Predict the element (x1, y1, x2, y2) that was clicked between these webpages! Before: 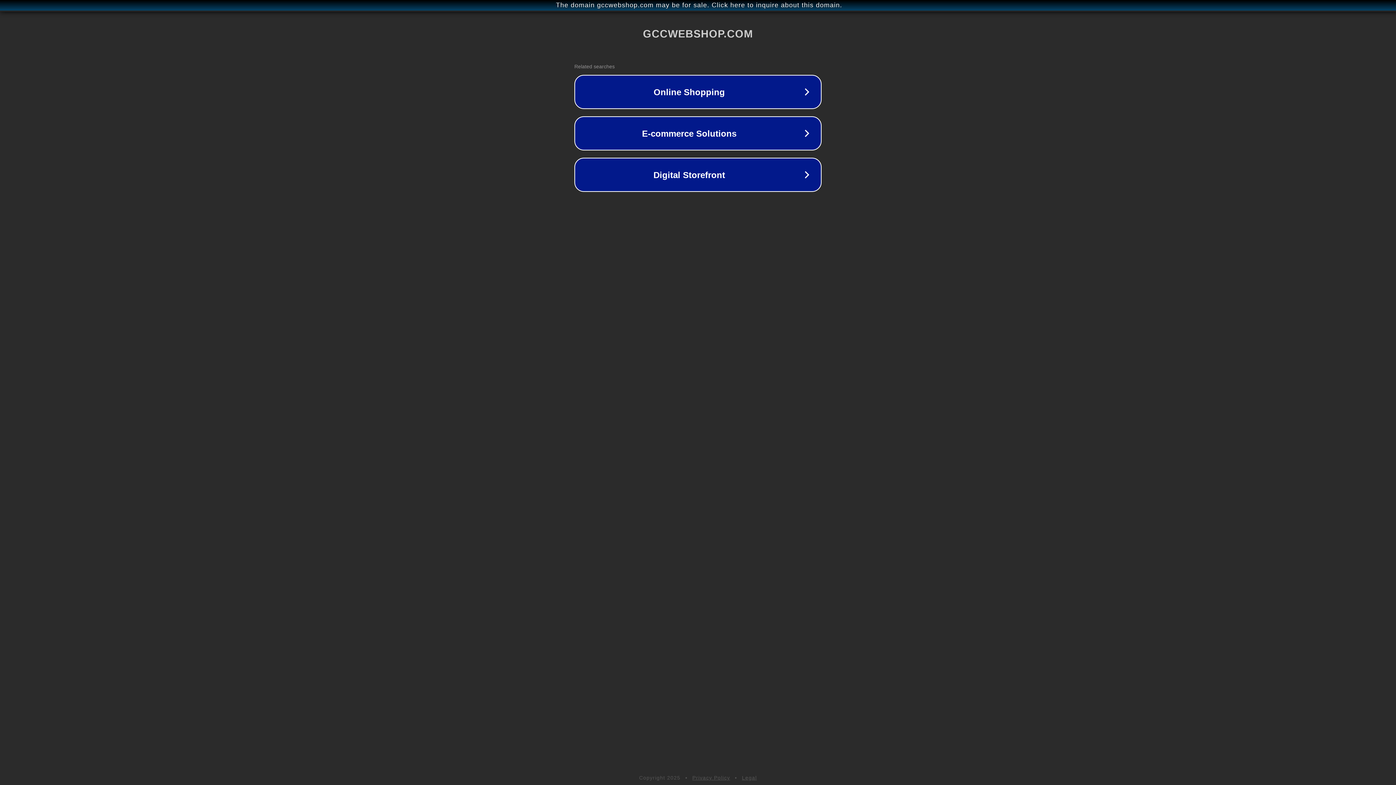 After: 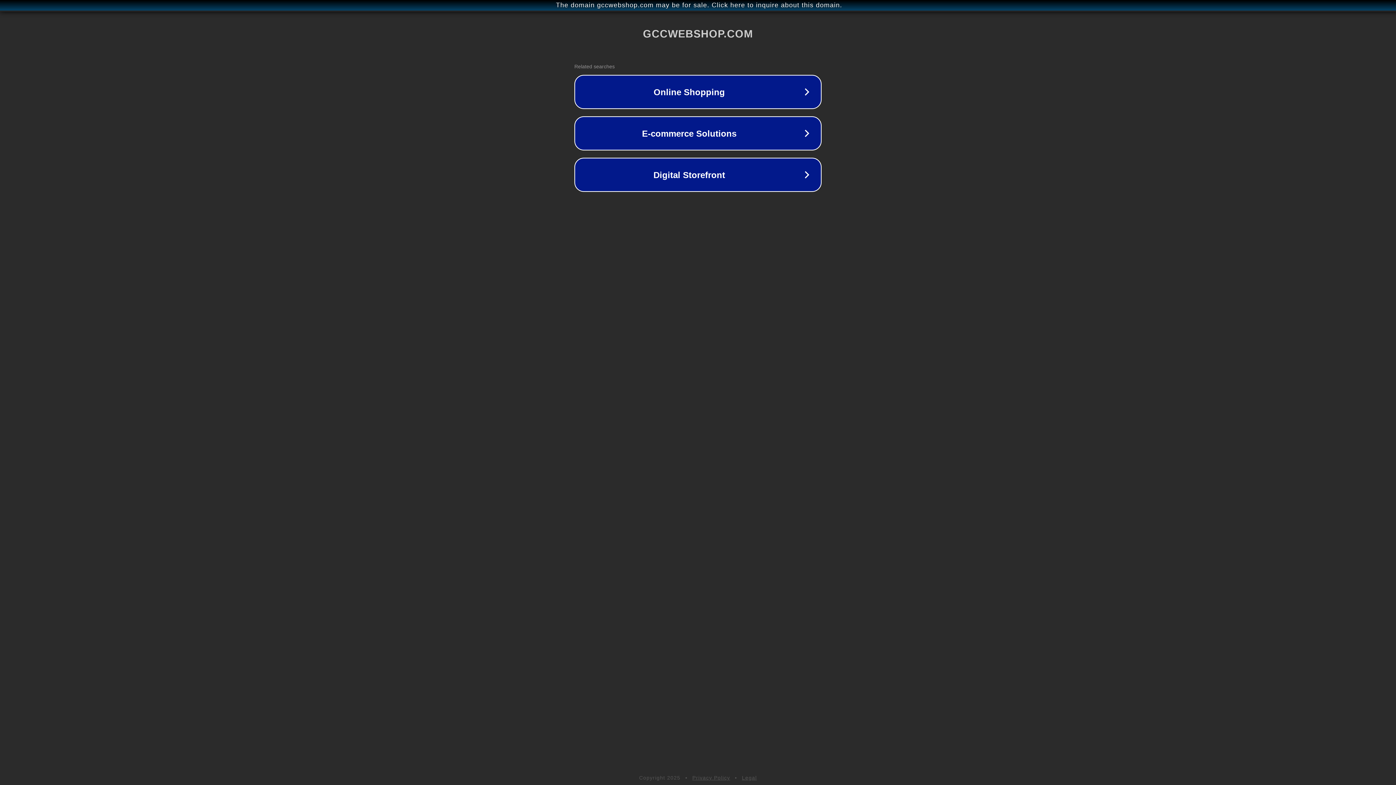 Action: label: Privacy Policy bbox: (692, 775, 730, 781)